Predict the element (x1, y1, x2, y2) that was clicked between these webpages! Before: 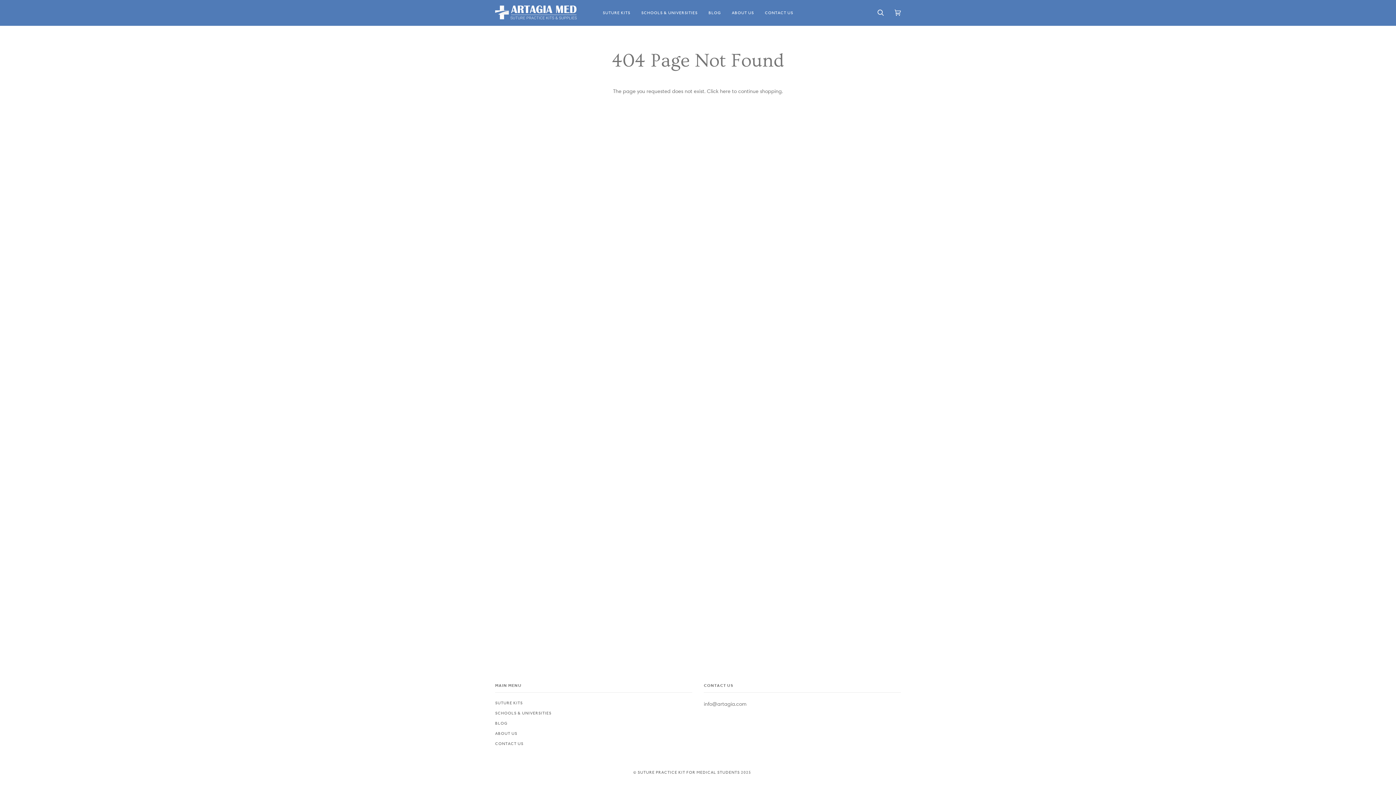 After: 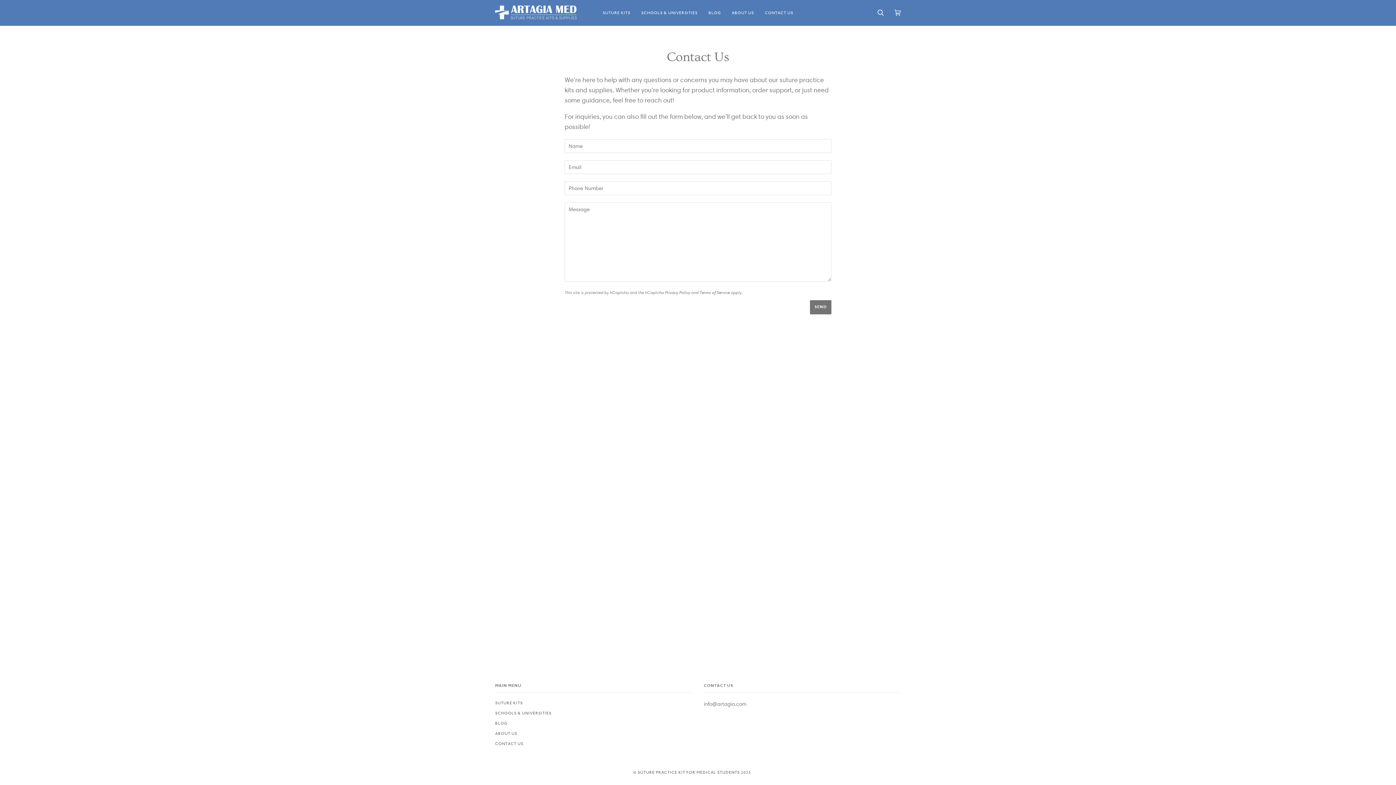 Action: label: CONTACT US bbox: (759, 0, 798, 25)